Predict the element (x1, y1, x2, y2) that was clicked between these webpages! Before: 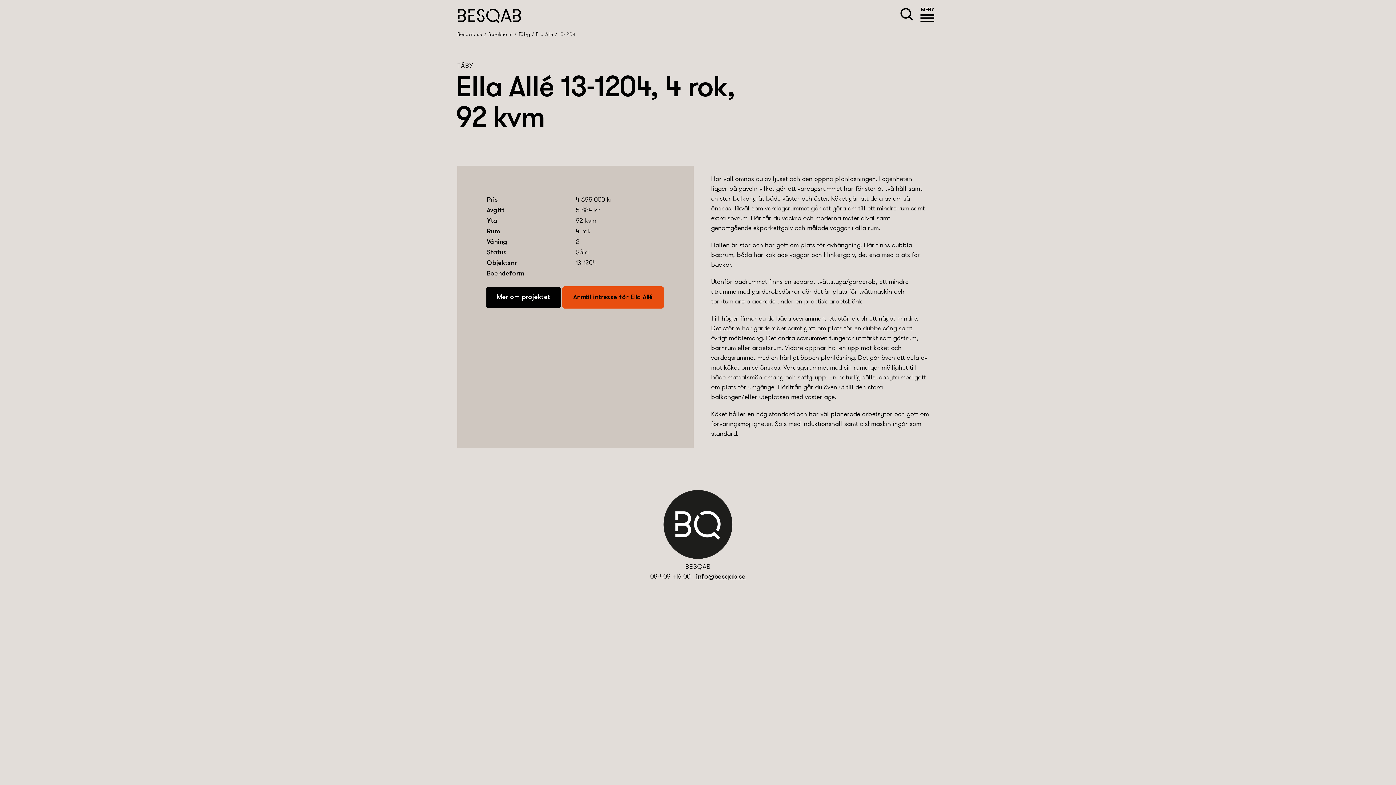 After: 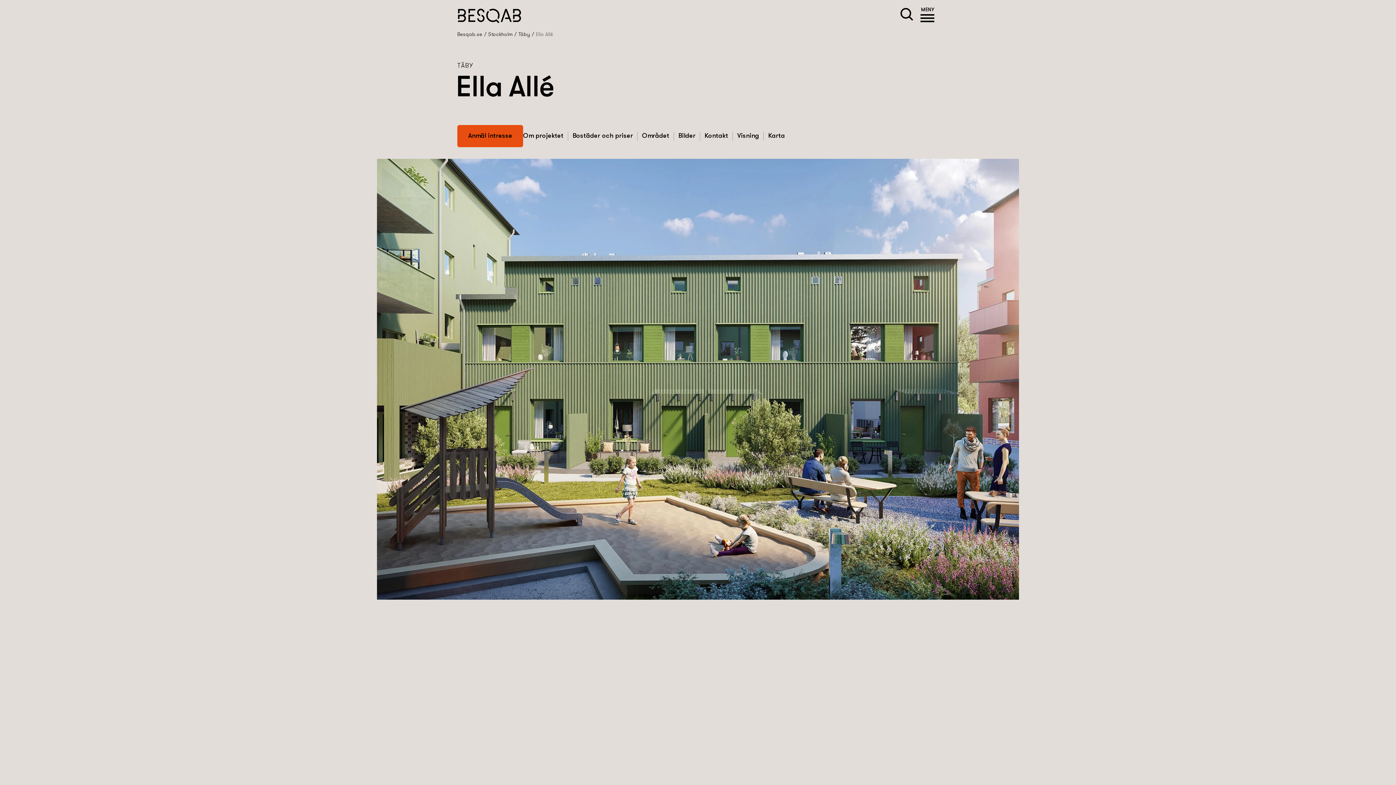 Action: label: Mer om projektet bbox: (486, 287, 560, 308)